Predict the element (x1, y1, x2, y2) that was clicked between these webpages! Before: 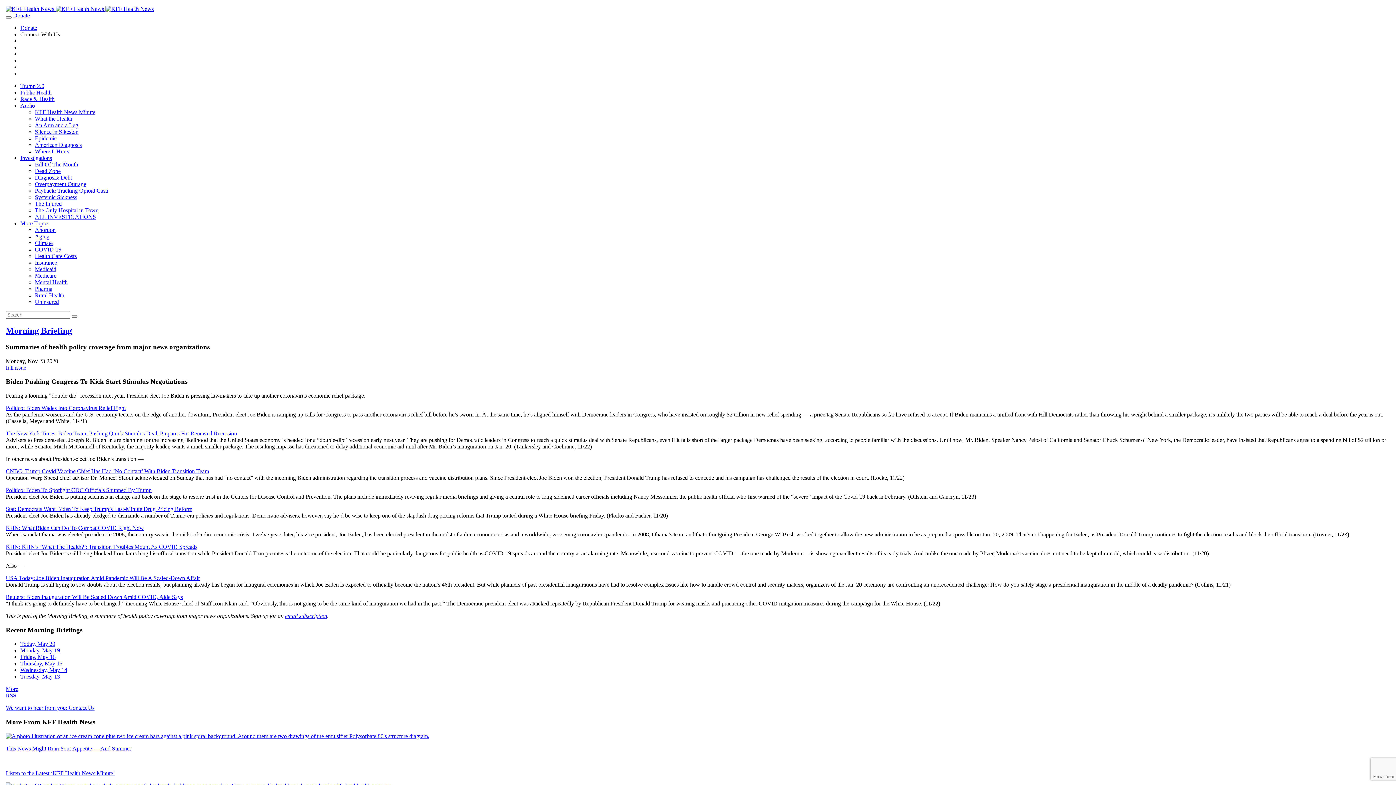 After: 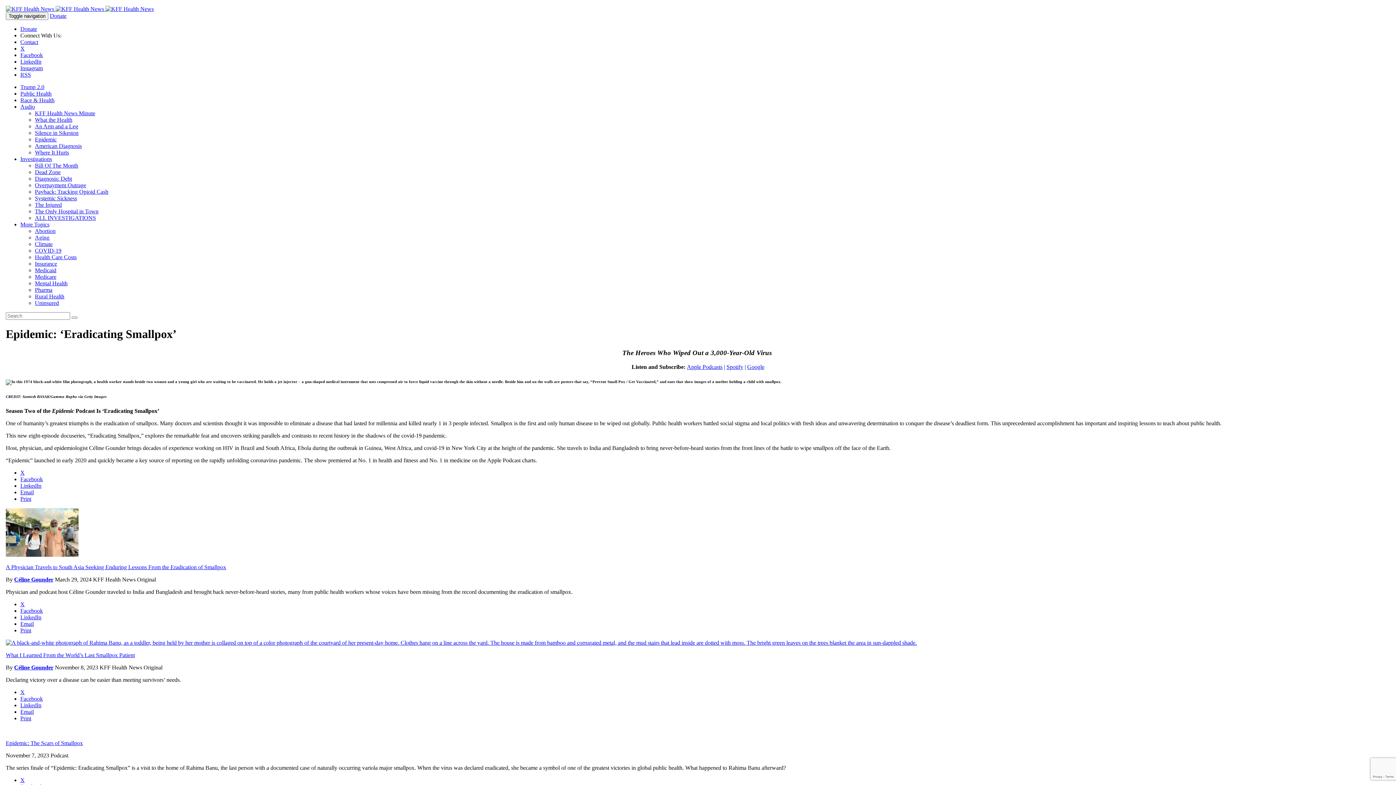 Action: bbox: (34, 135, 56, 141) label: Epidemic